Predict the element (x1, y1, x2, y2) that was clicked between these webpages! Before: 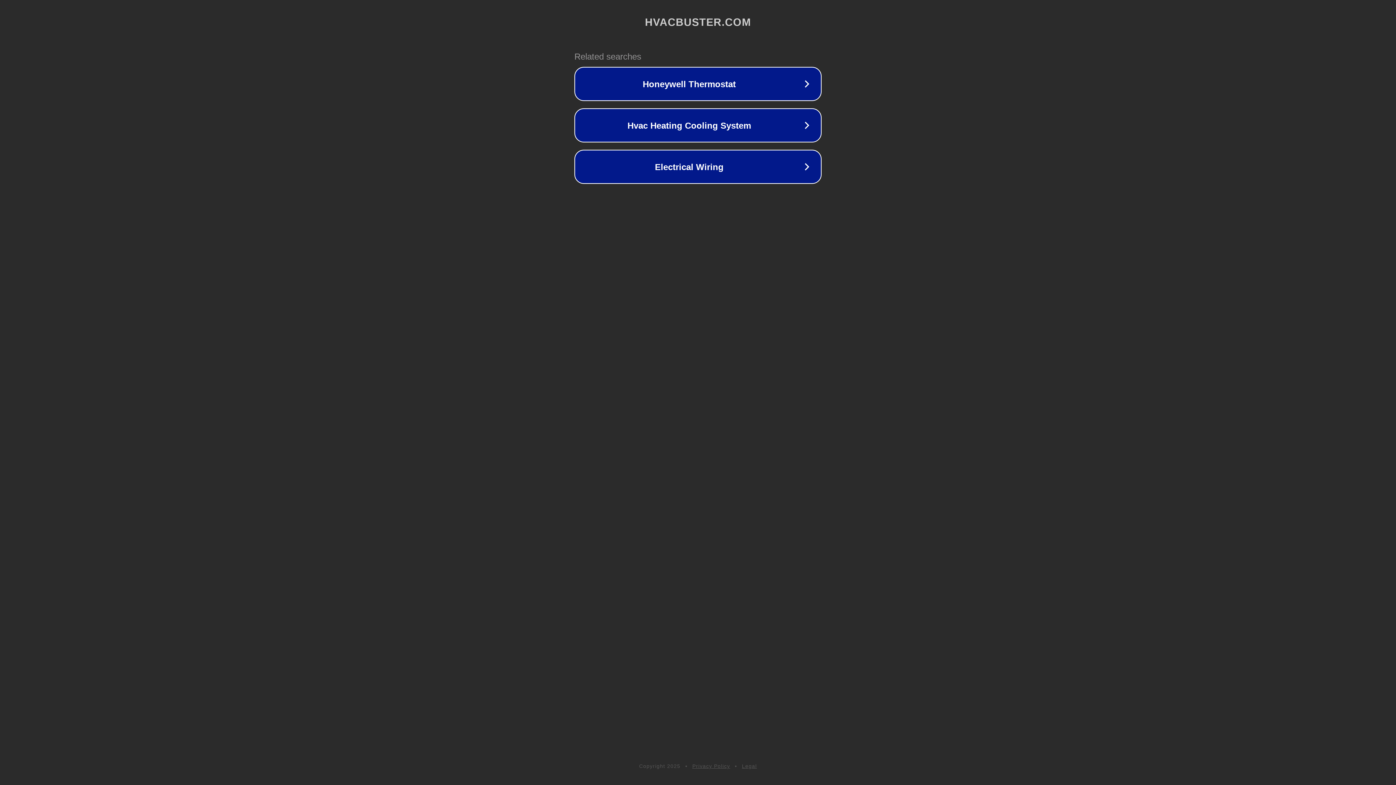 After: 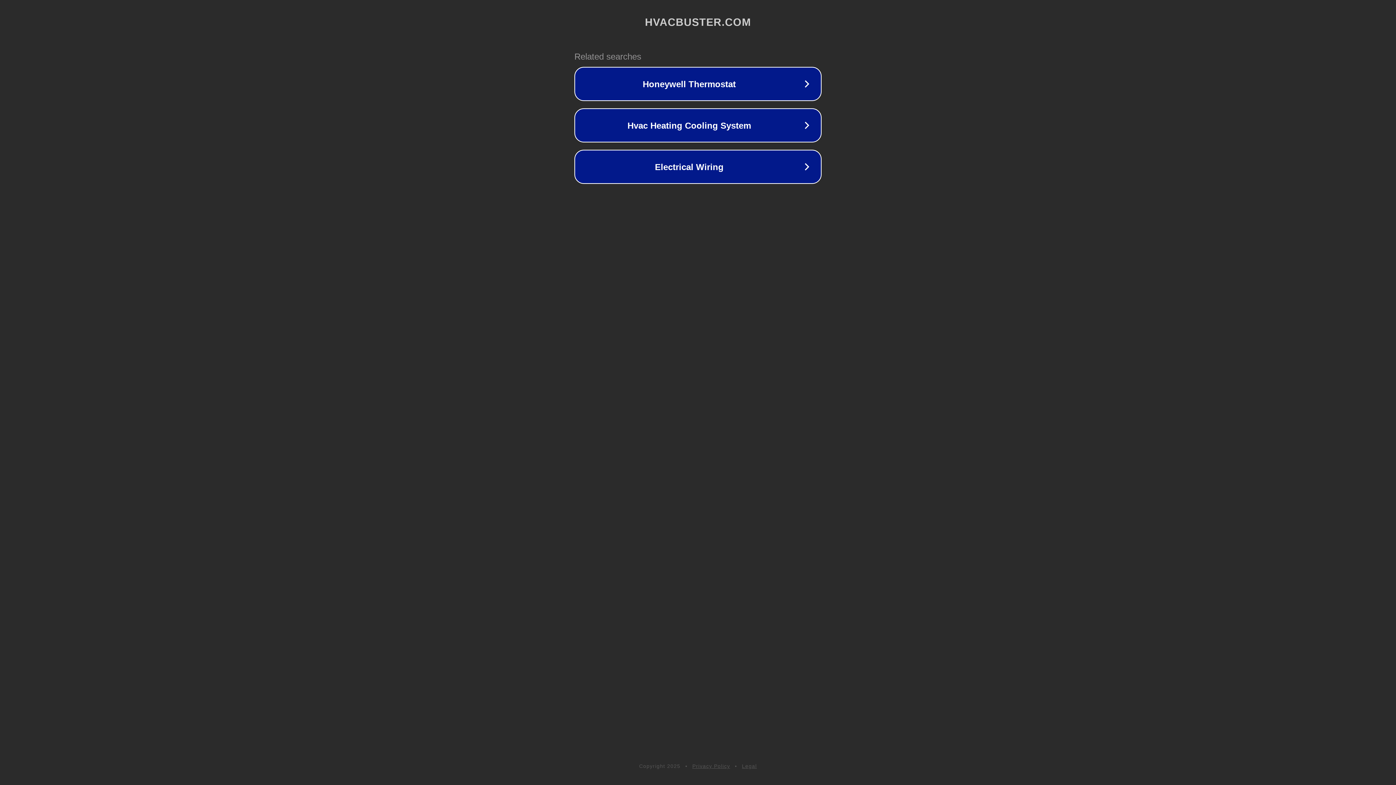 Action: label: Privacy Policy bbox: (692, 763, 730, 769)